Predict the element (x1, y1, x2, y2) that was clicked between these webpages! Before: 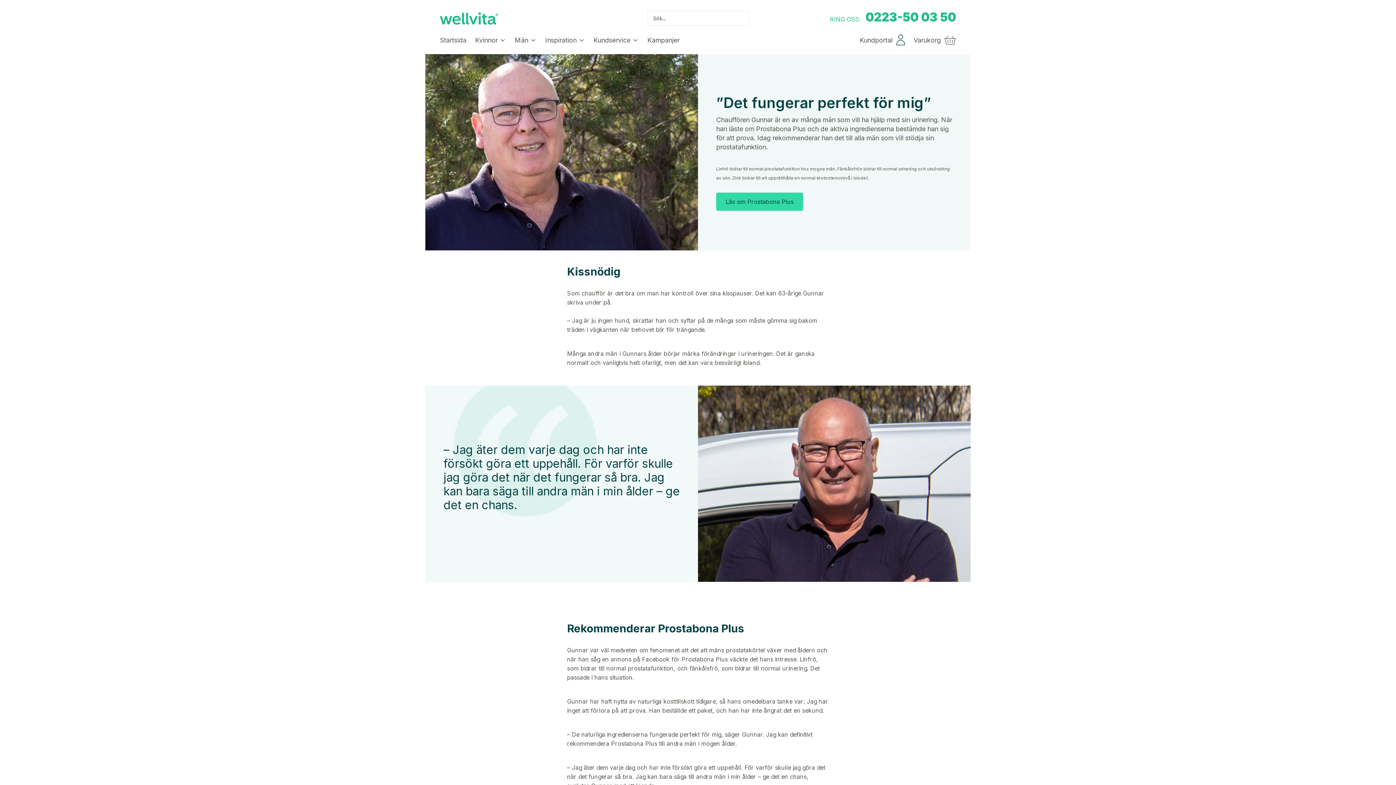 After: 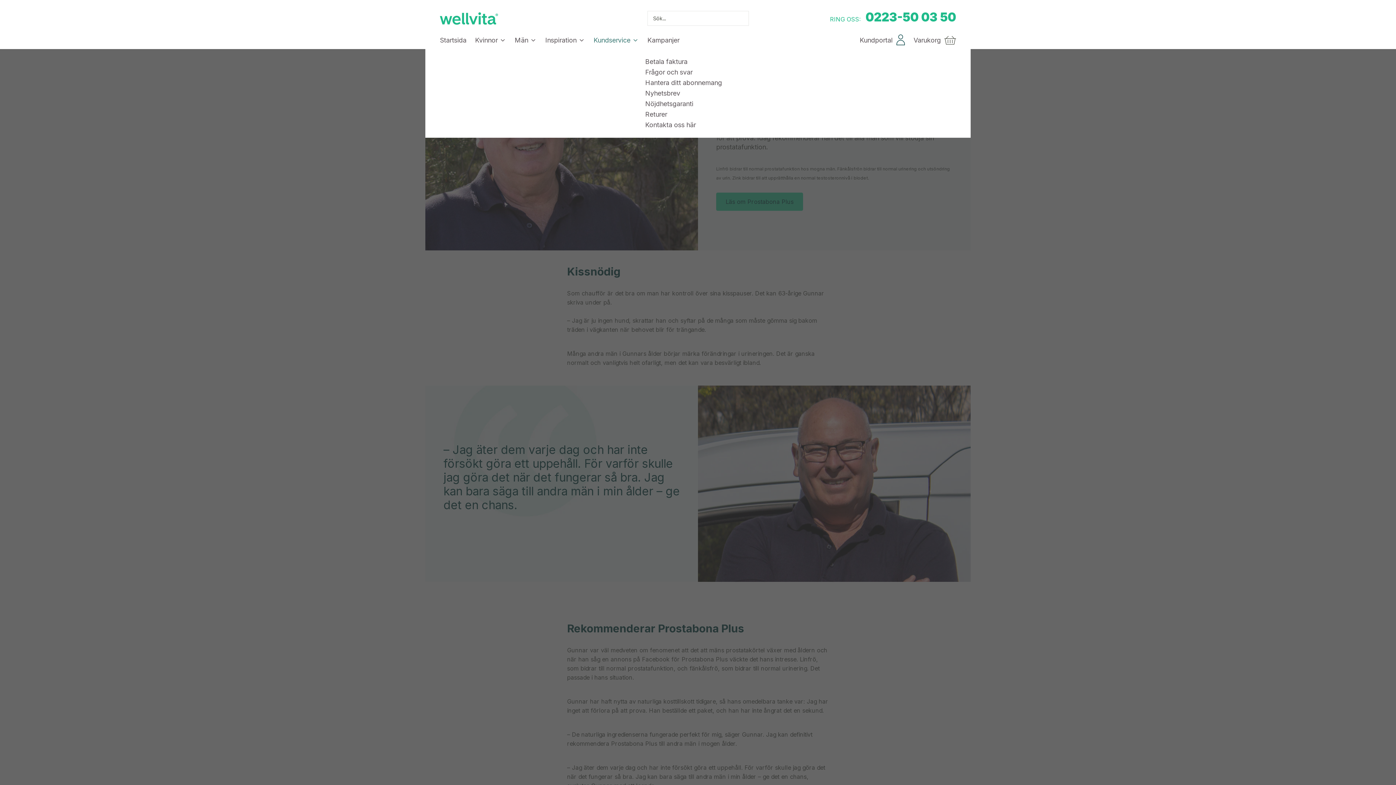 Action: bbox: (589, 31, 643, 48) label: Kundservice 